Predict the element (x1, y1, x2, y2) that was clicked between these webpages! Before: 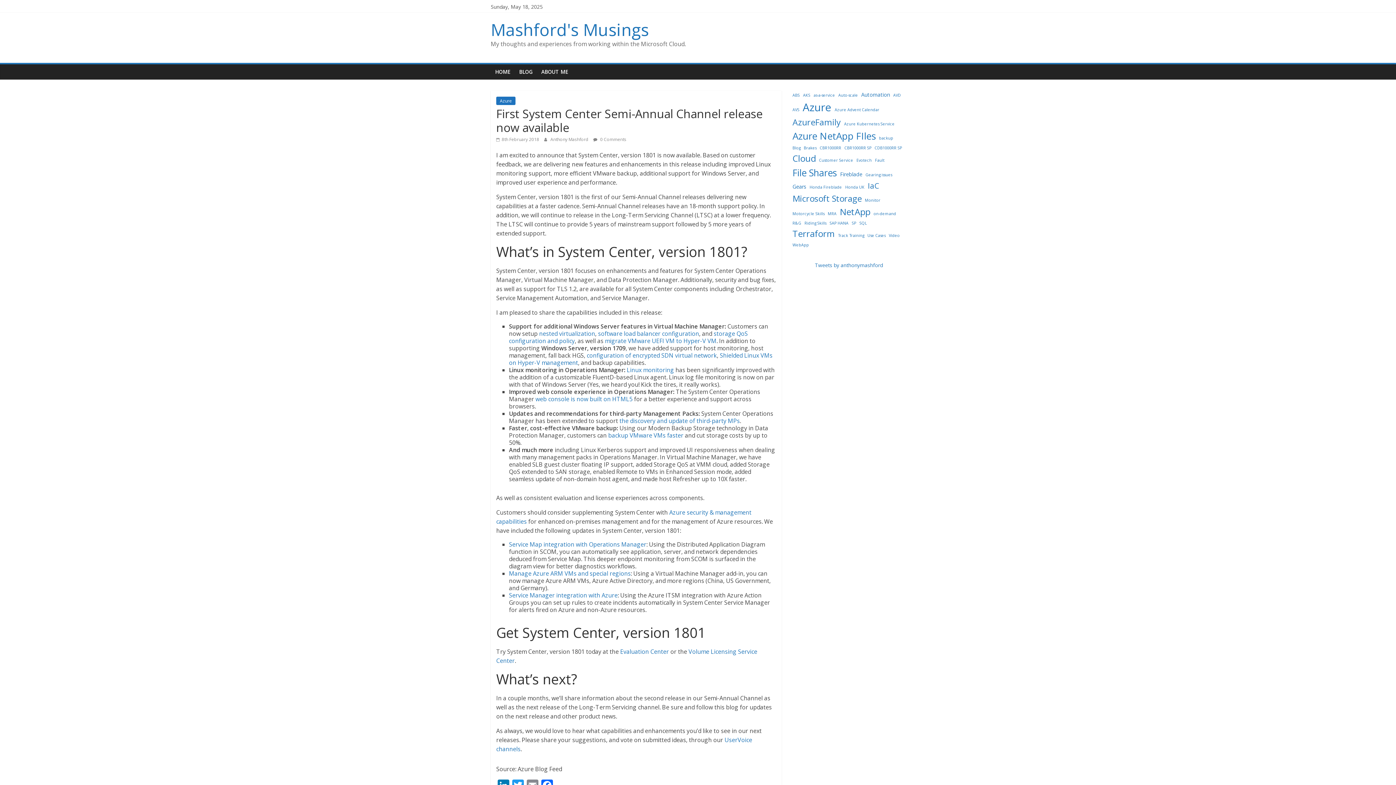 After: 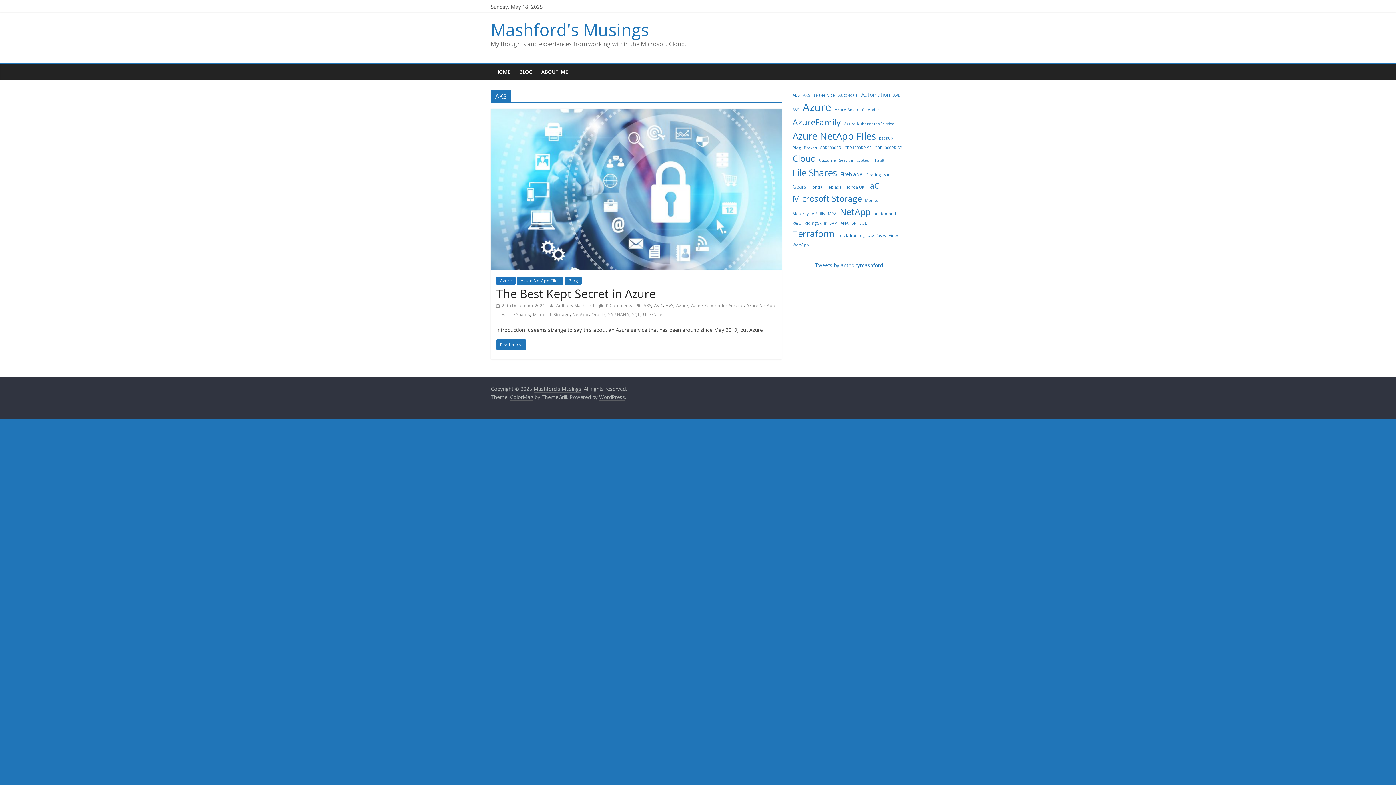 Action: label: AKS (1 item) bbox: (803, 92, 810, 98)